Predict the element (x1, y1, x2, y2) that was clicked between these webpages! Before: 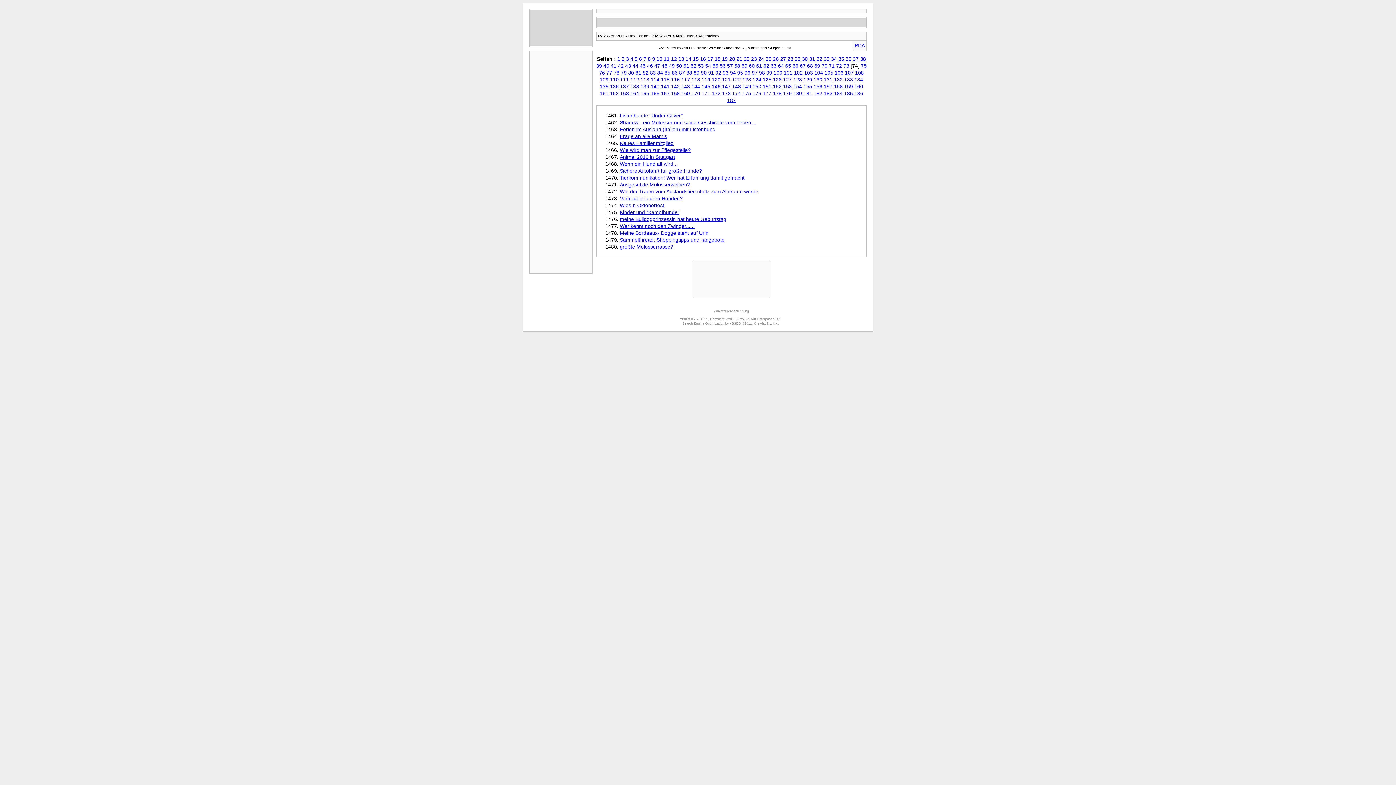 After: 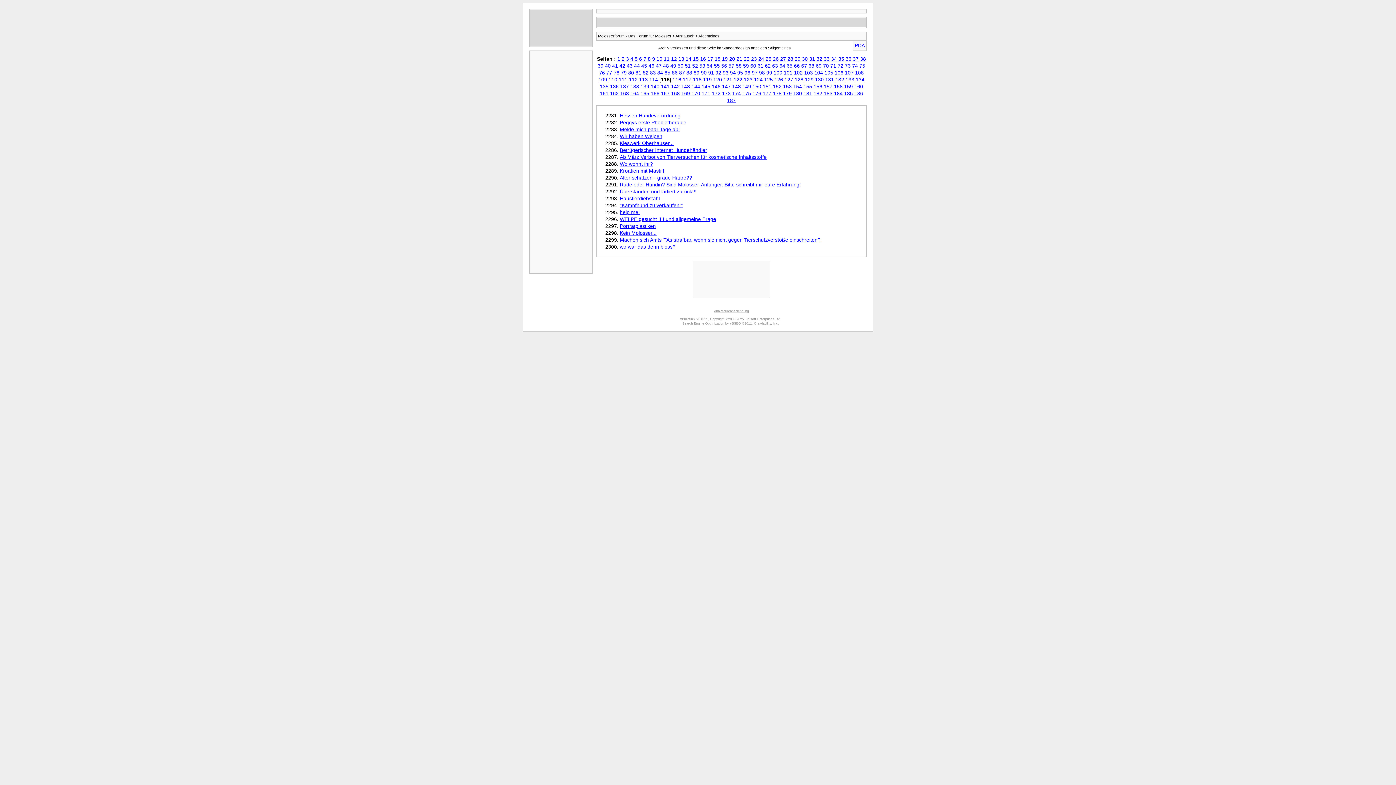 Action: bbox: (661, 76, 669, 82) label: 115